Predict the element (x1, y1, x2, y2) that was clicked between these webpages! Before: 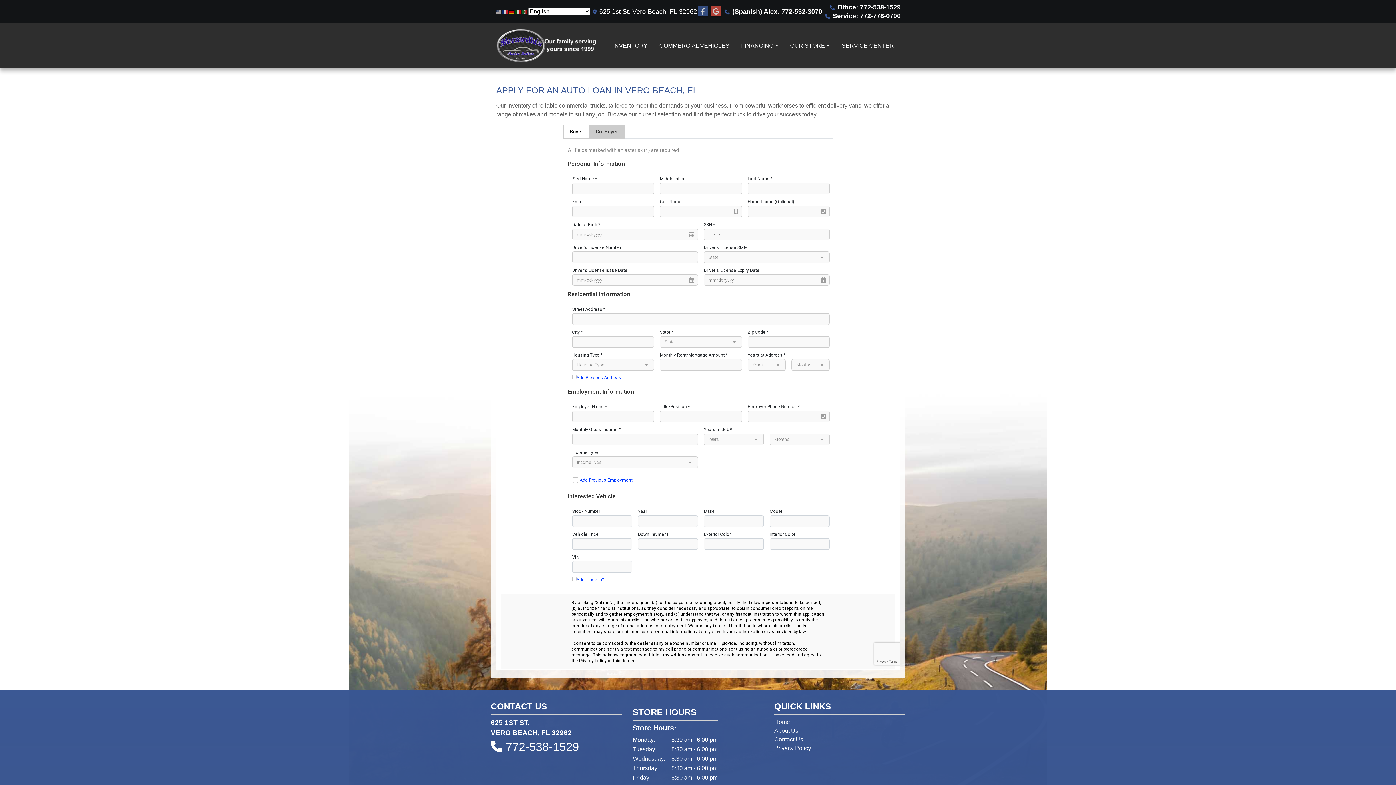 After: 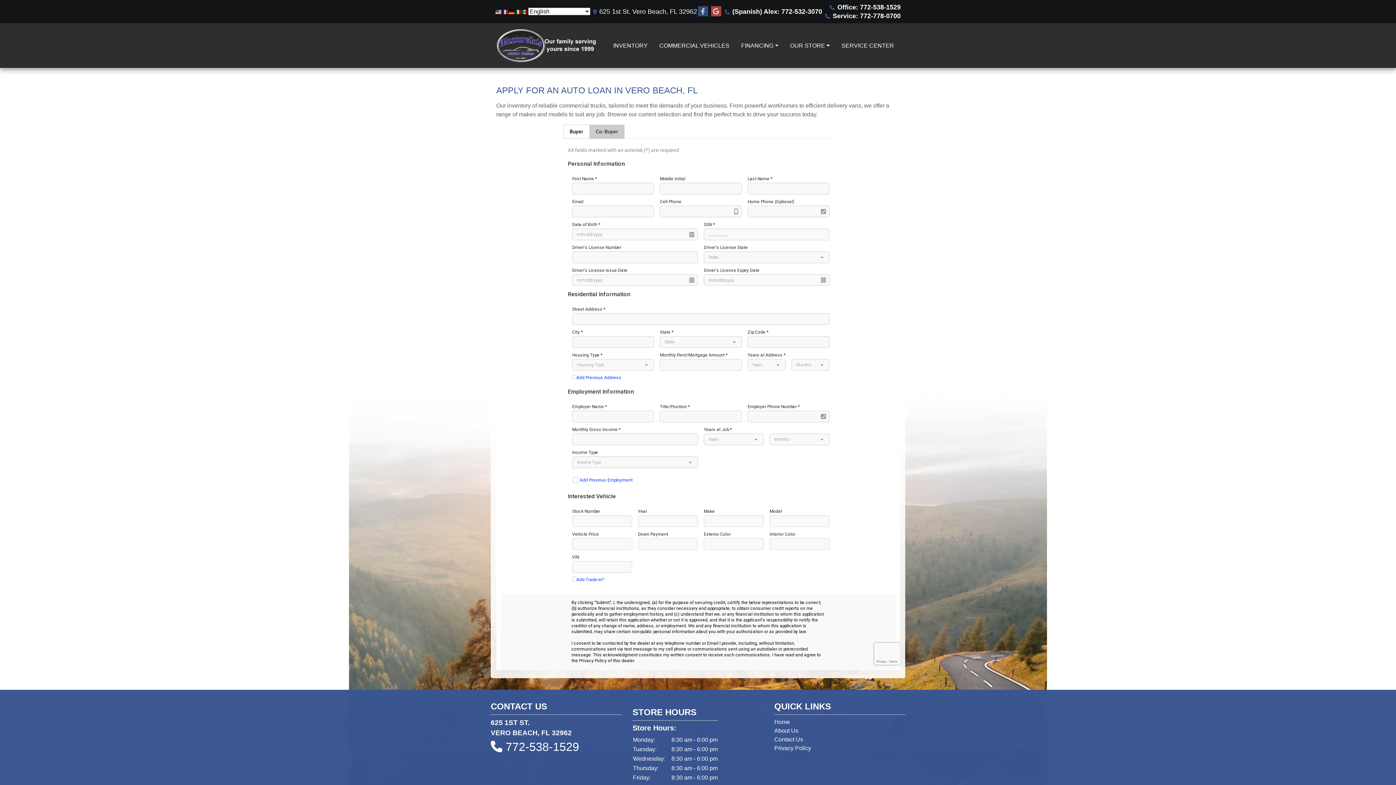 Action: bbox: (495, 8, 502, 14)